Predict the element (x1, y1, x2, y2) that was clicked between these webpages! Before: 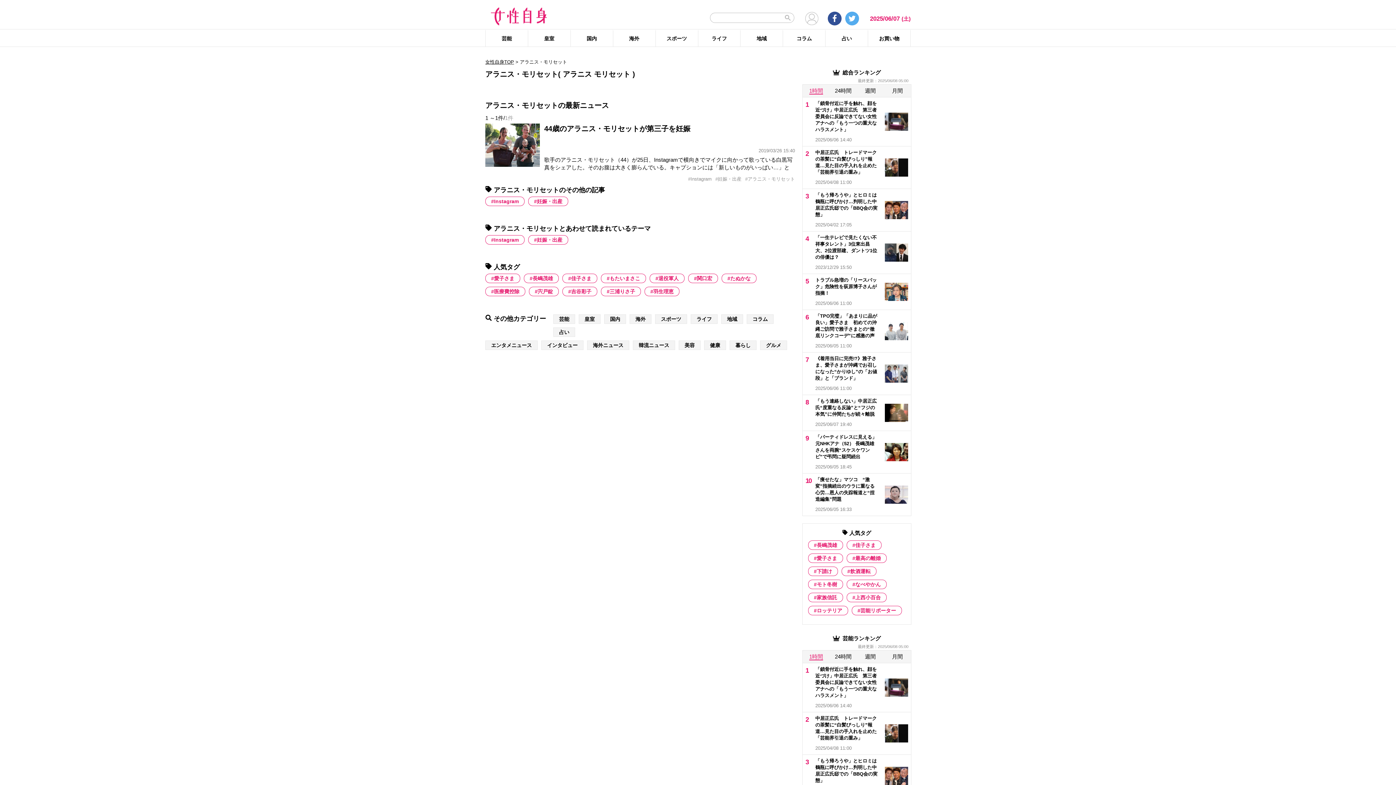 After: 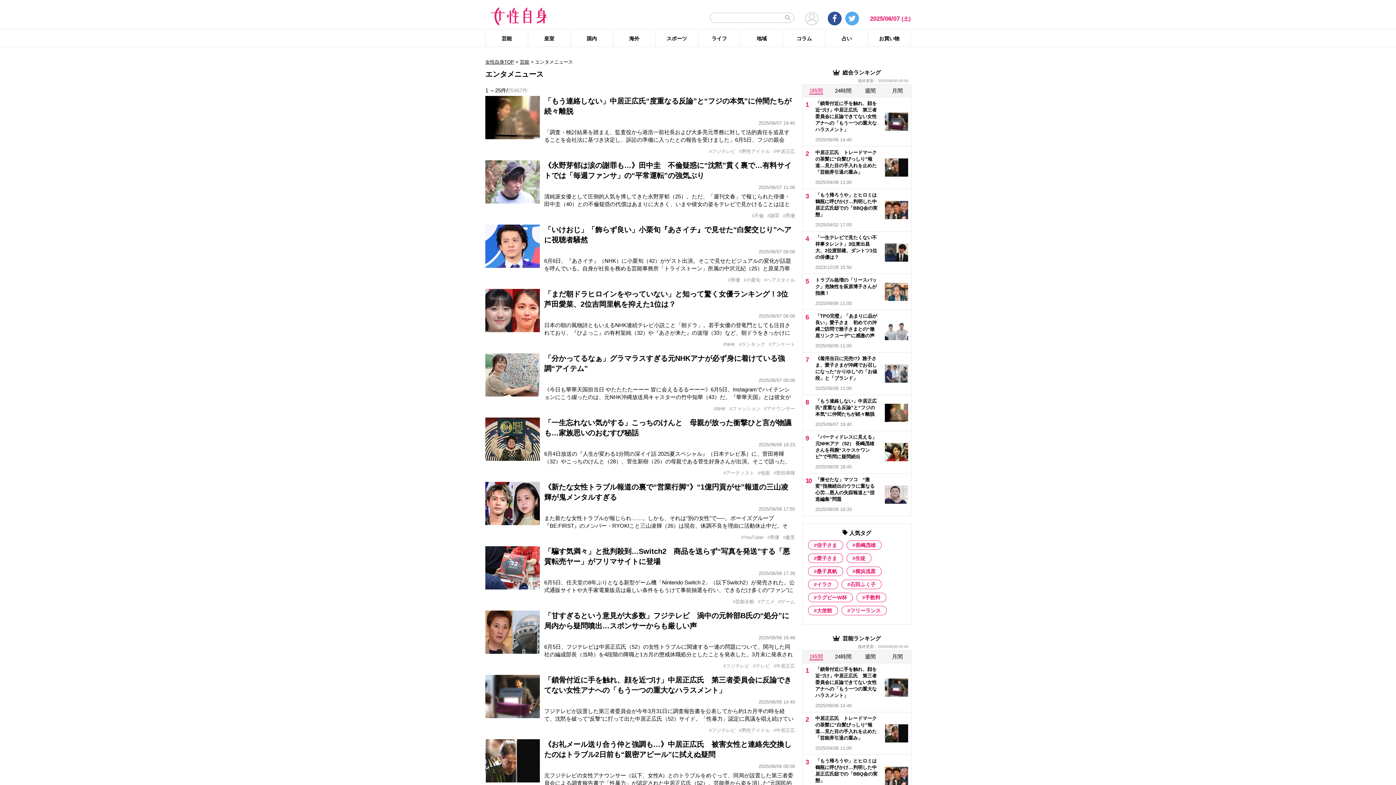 Action: bbox: (485, 340, 537, 350) label: エンタメニュース